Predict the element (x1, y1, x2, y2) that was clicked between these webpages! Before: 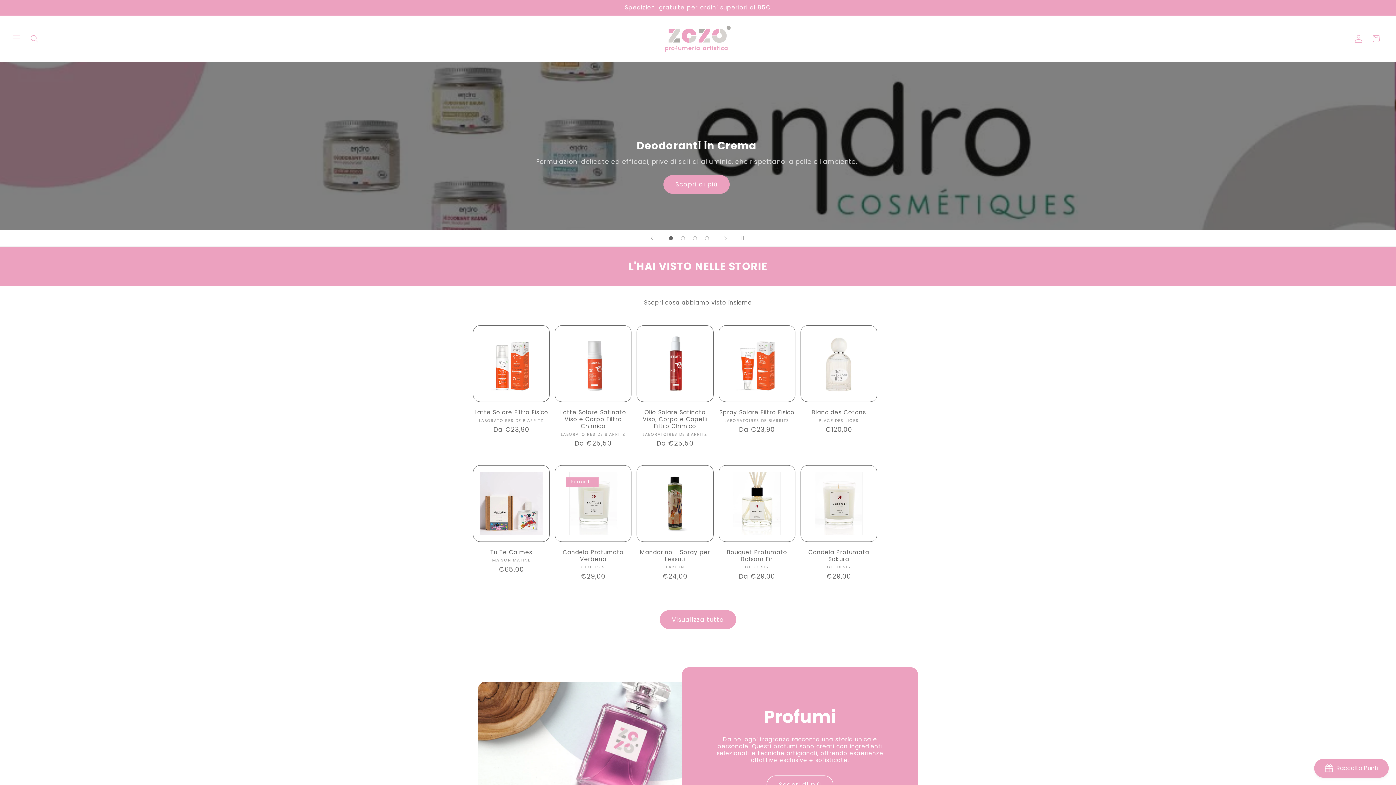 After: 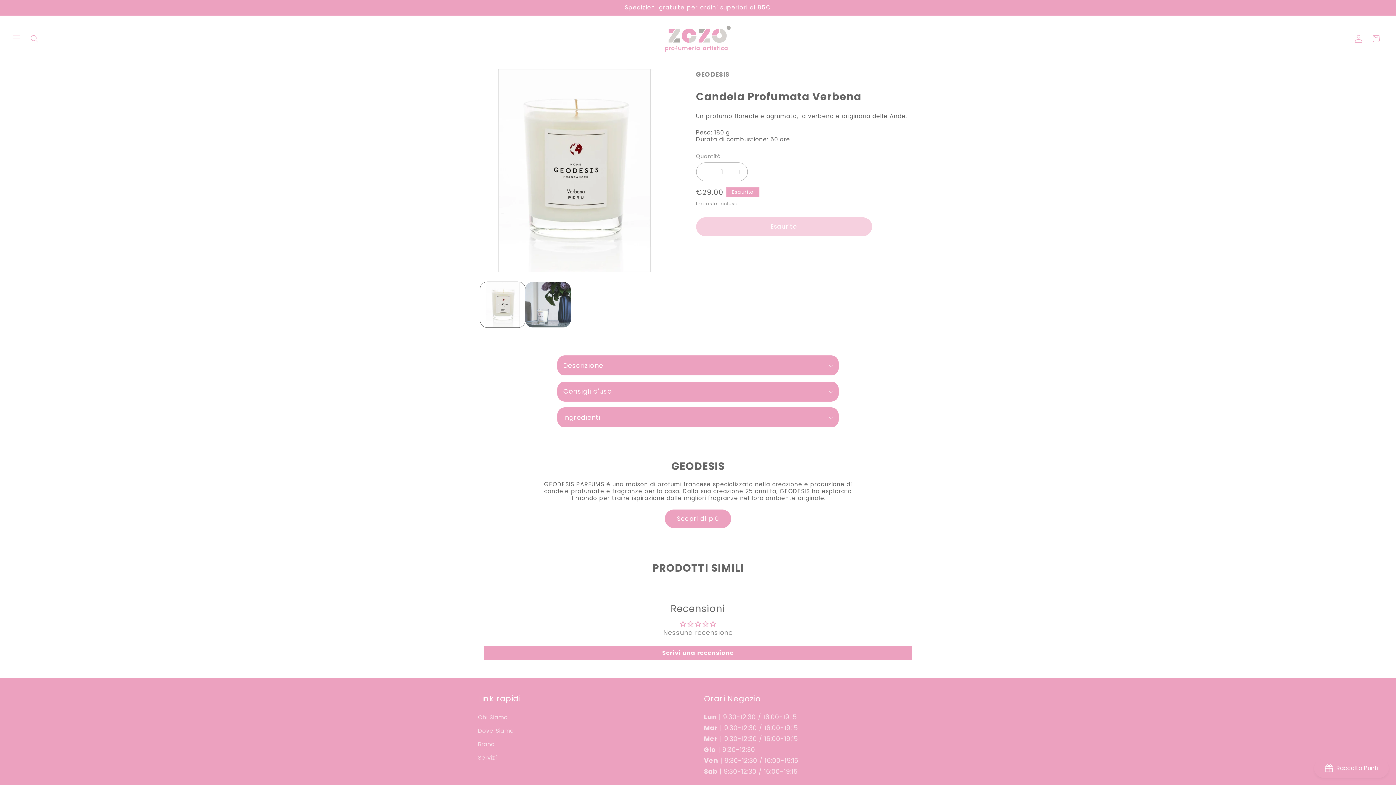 Action: bbox: (554, 548, 631, 562) label: Candela Profumata Verbena